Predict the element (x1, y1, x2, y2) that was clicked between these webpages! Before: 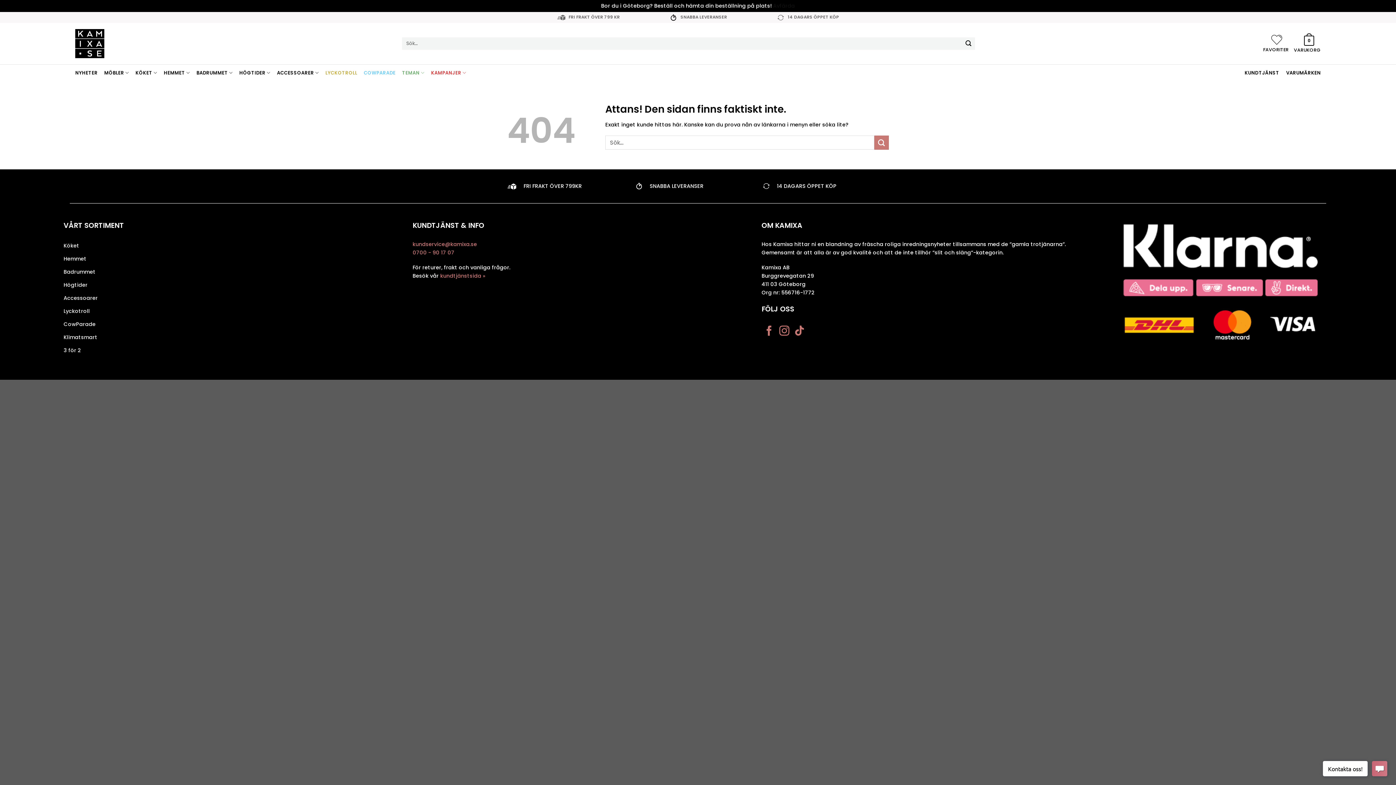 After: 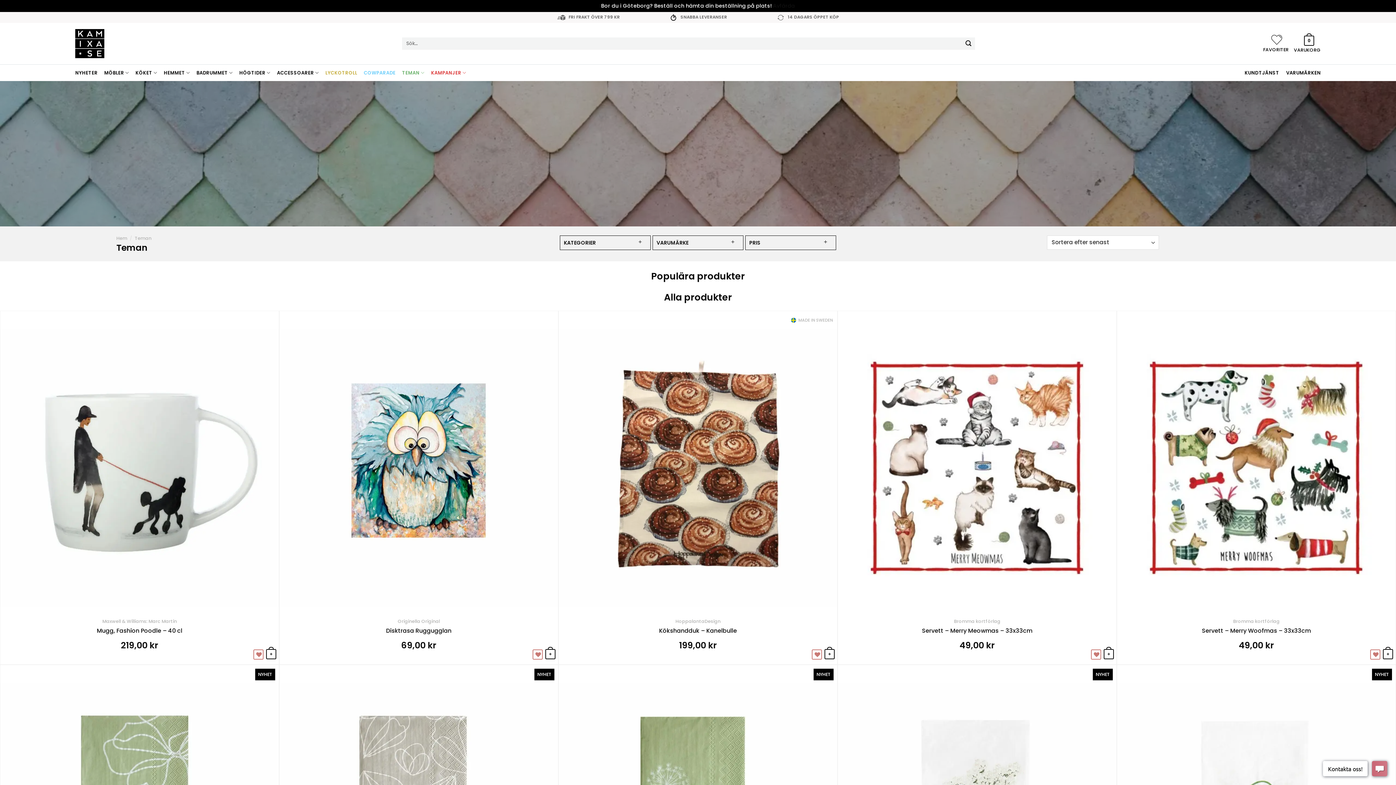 Action: label: TEMAN bbox: (402, 65, 424, 80)